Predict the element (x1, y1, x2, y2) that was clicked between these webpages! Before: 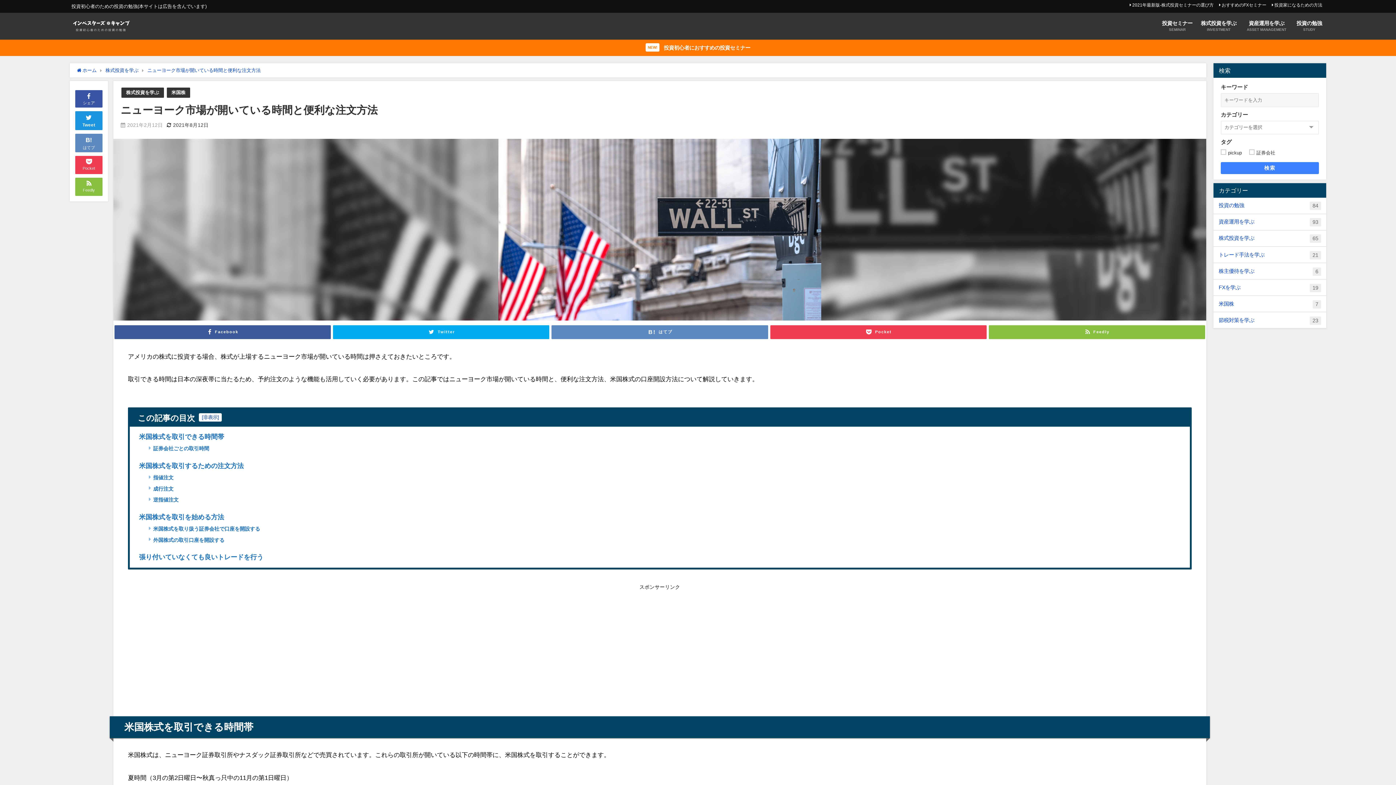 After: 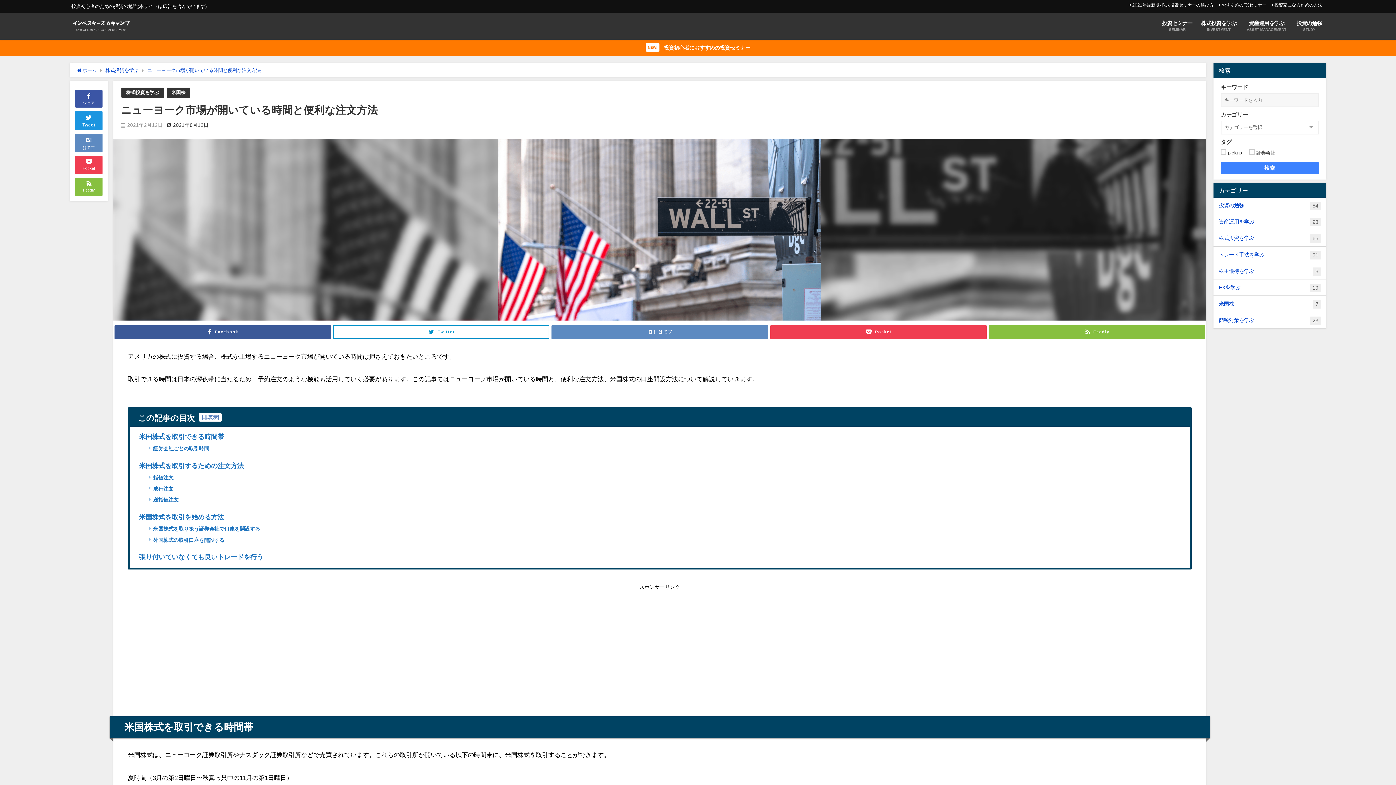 Action: label: Twitter bbox: (333, 325, 549, 339)